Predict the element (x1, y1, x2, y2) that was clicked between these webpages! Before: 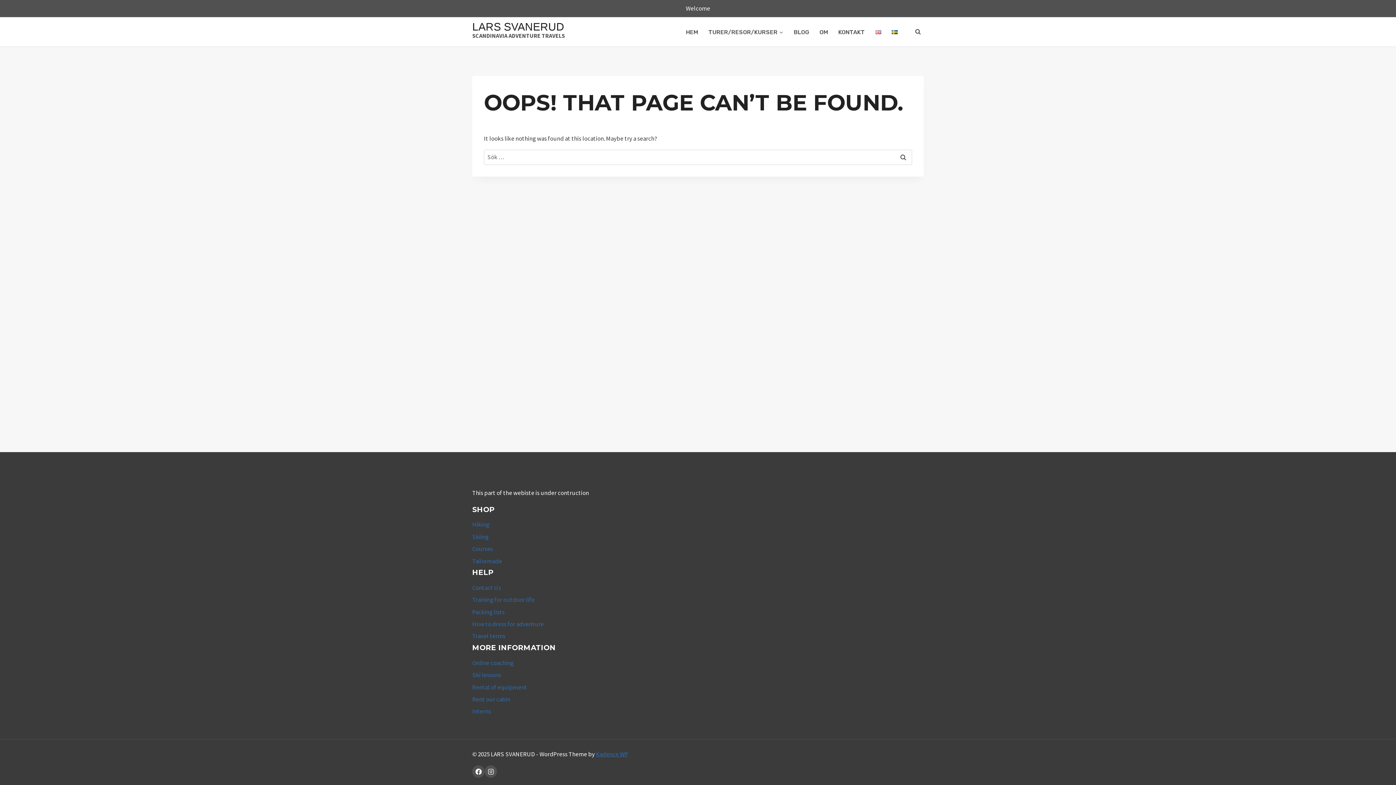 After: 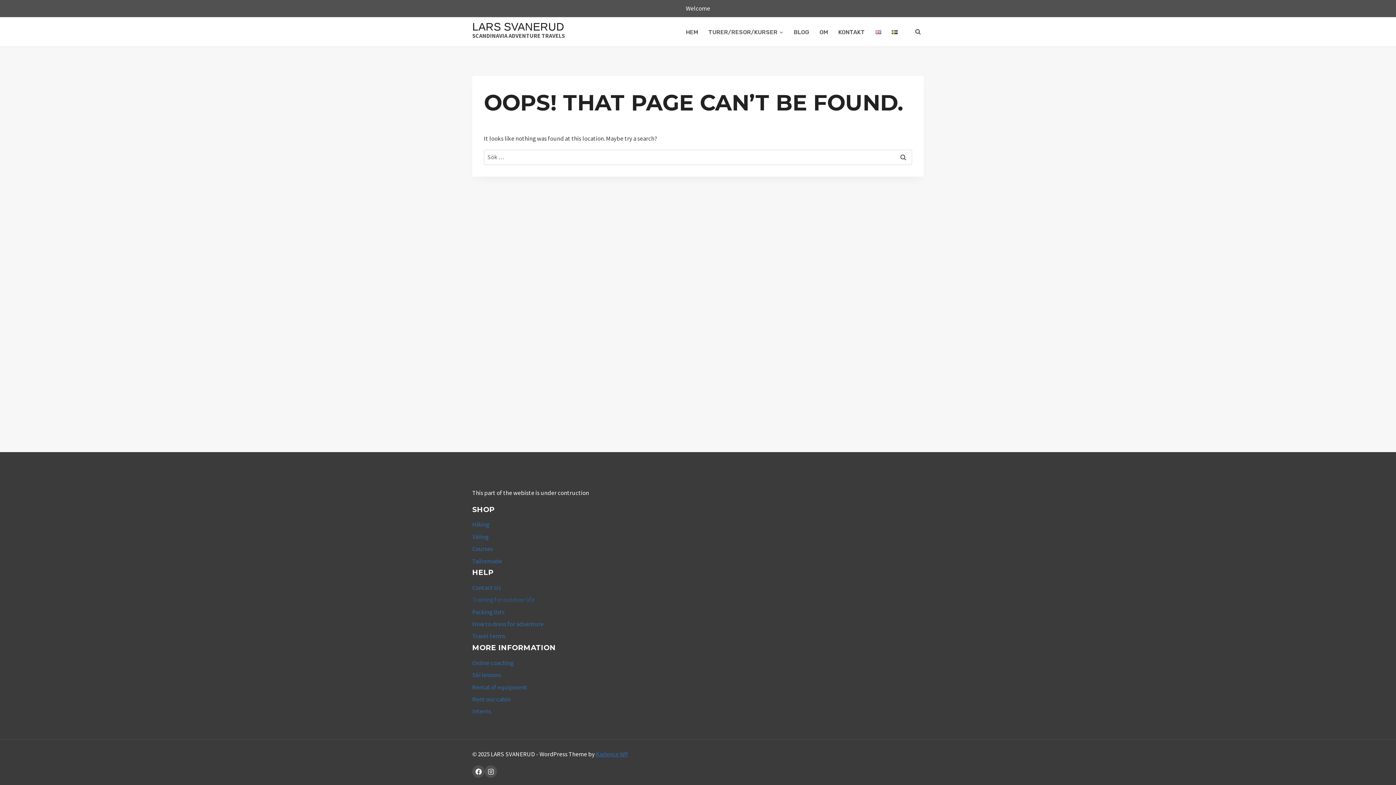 Action: label: Training for outdoor life bbox: (472, 594, 924, 606)